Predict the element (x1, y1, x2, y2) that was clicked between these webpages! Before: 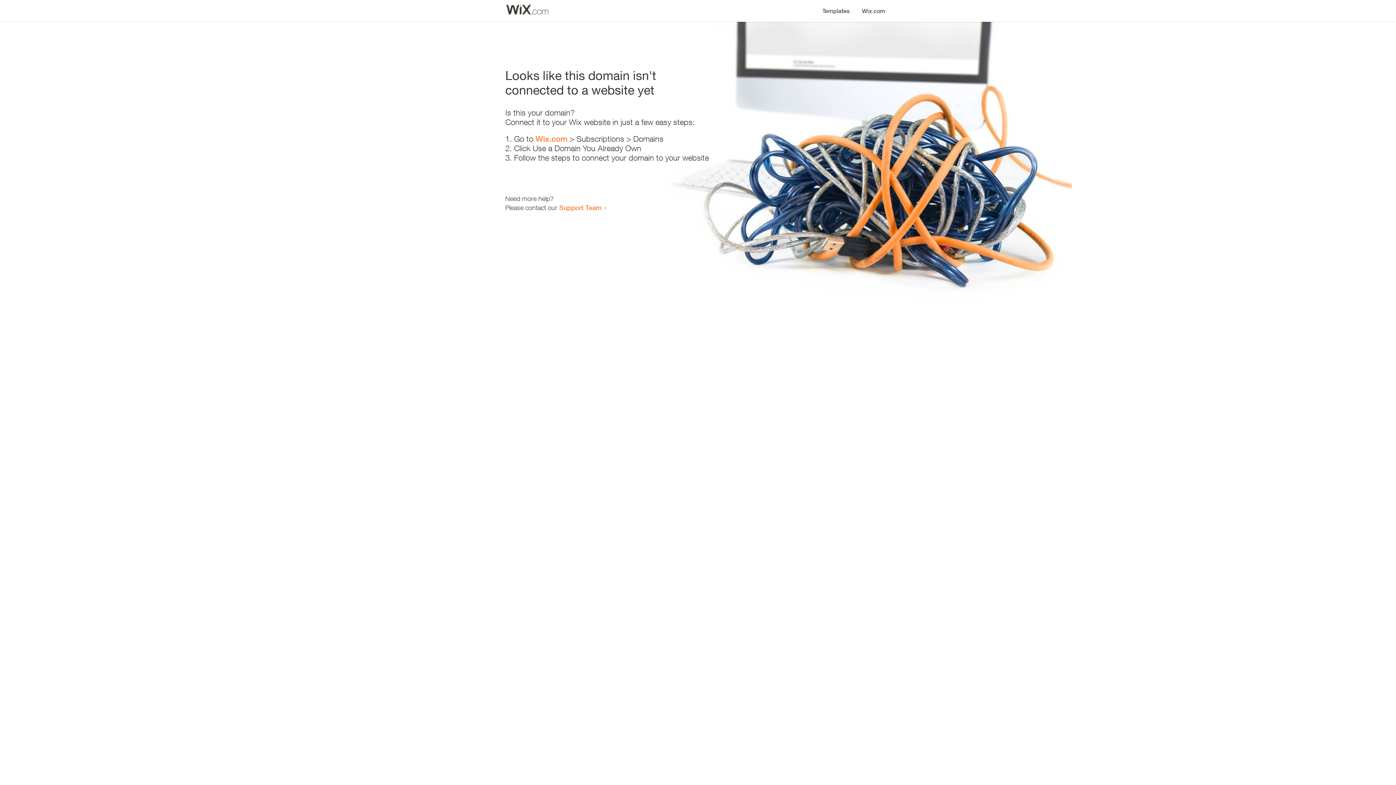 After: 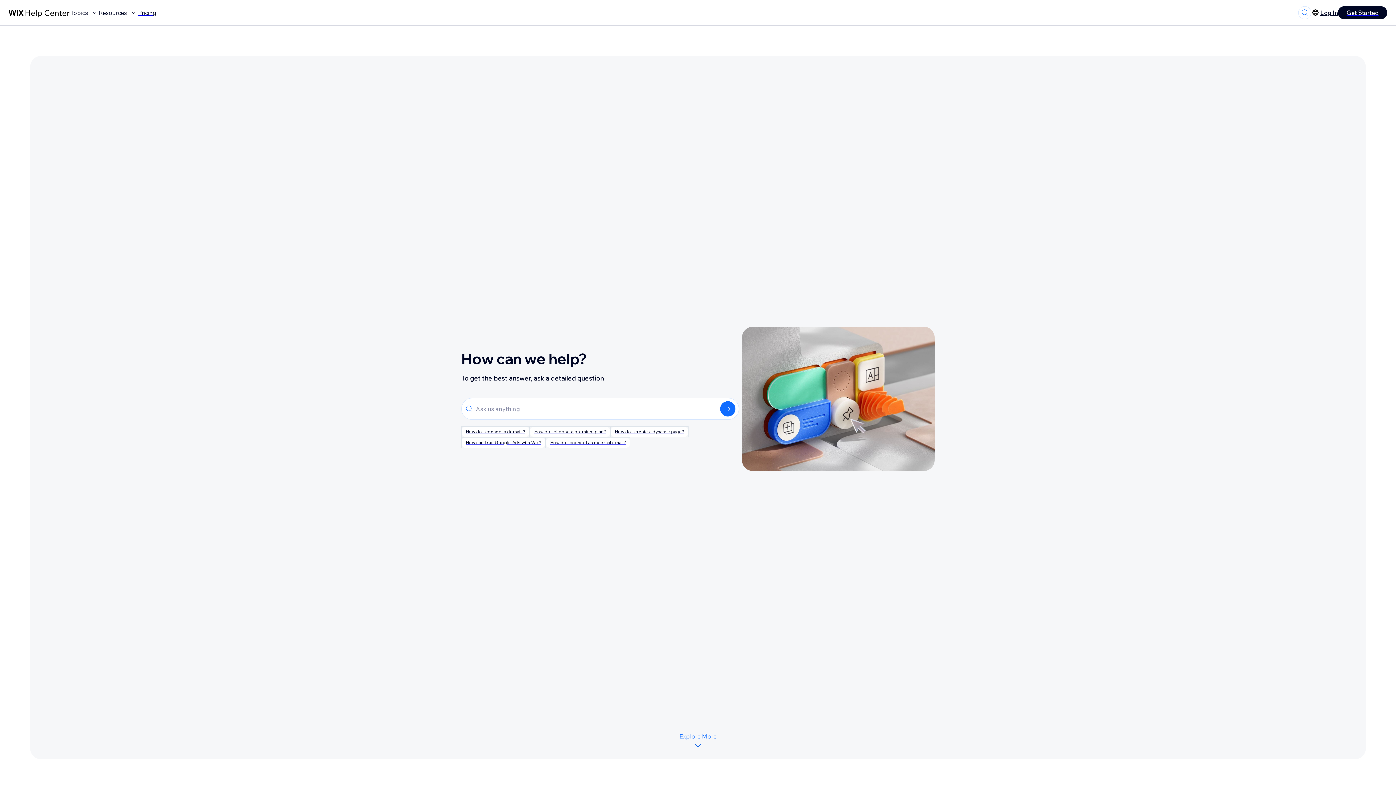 Action: bbox: (559, 203, 601, 211) label: Support Team